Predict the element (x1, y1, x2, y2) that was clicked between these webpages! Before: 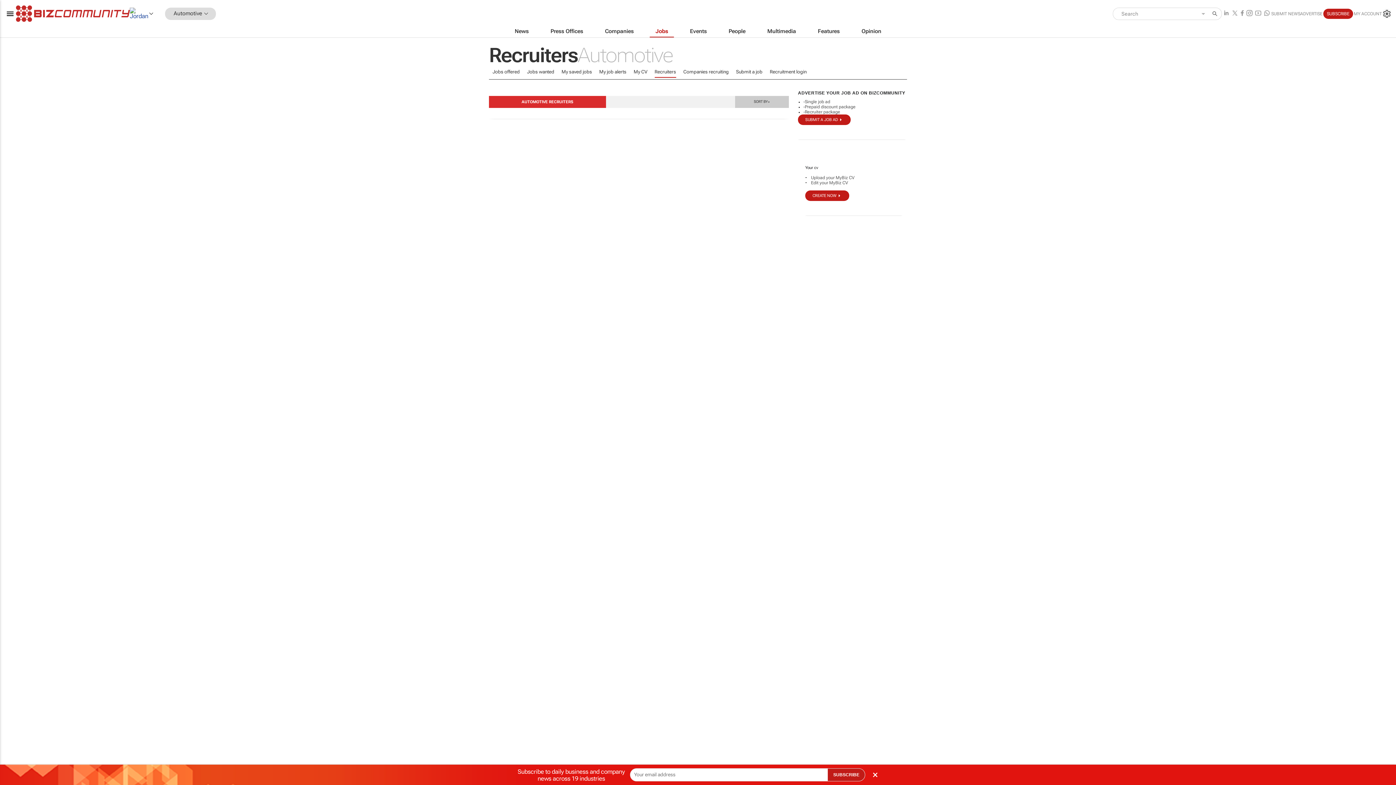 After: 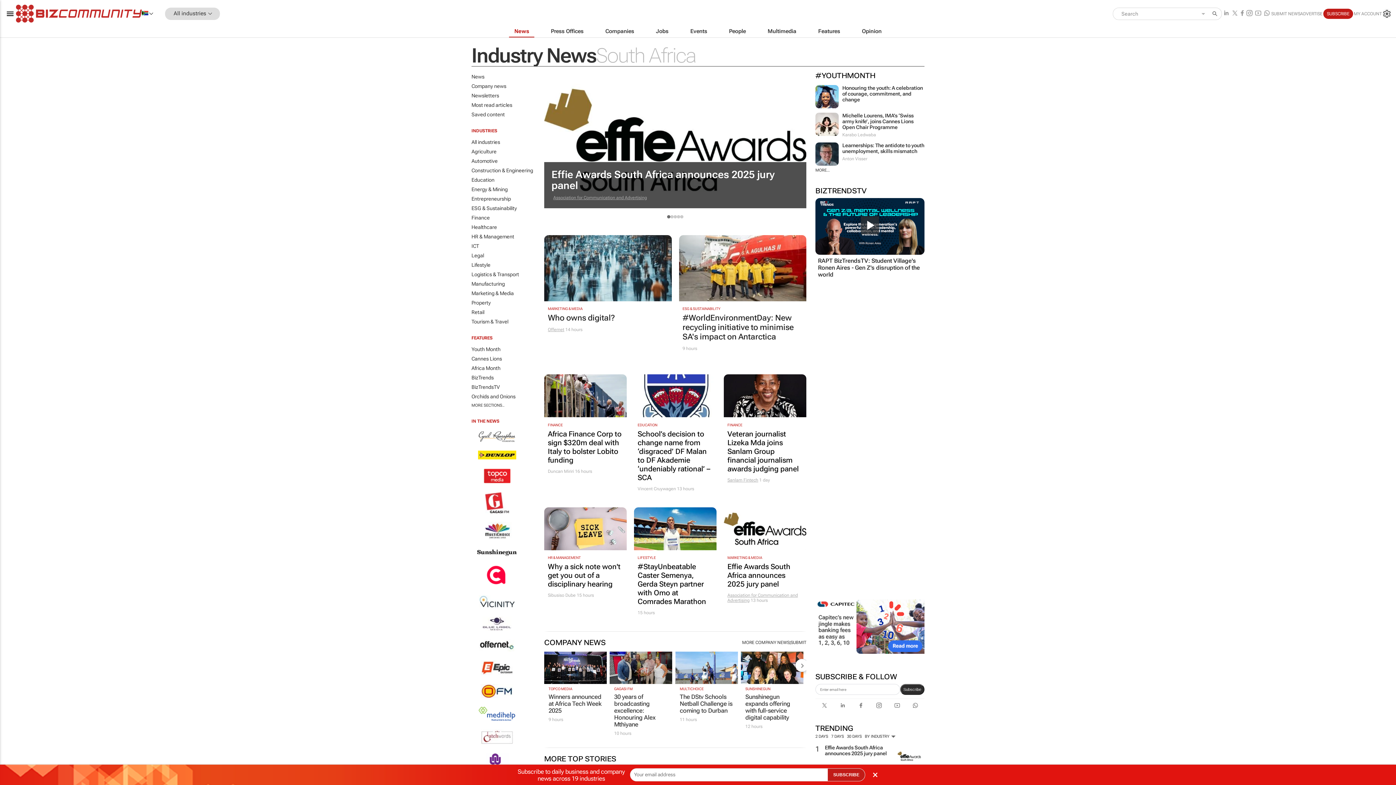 Action: bbox: (15, 5, 129, 21)